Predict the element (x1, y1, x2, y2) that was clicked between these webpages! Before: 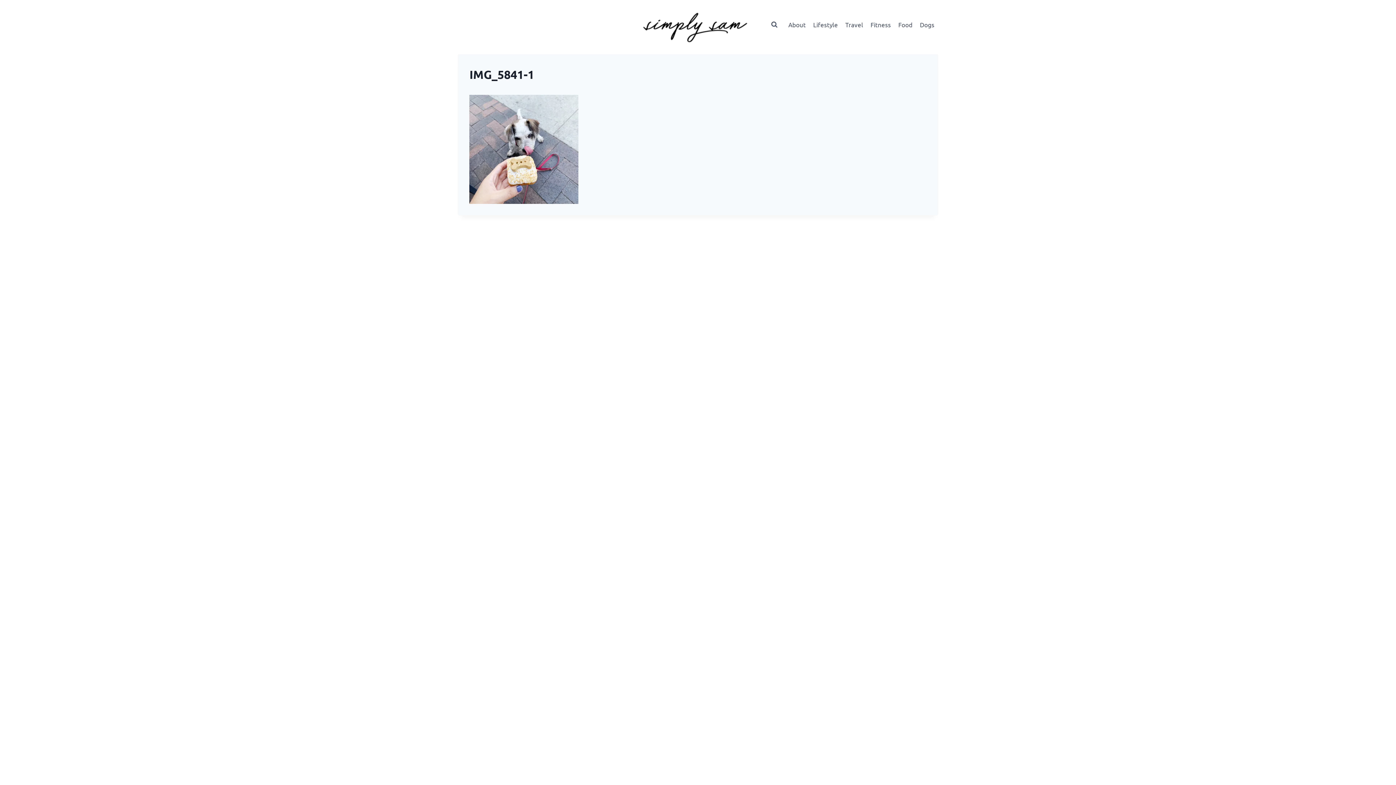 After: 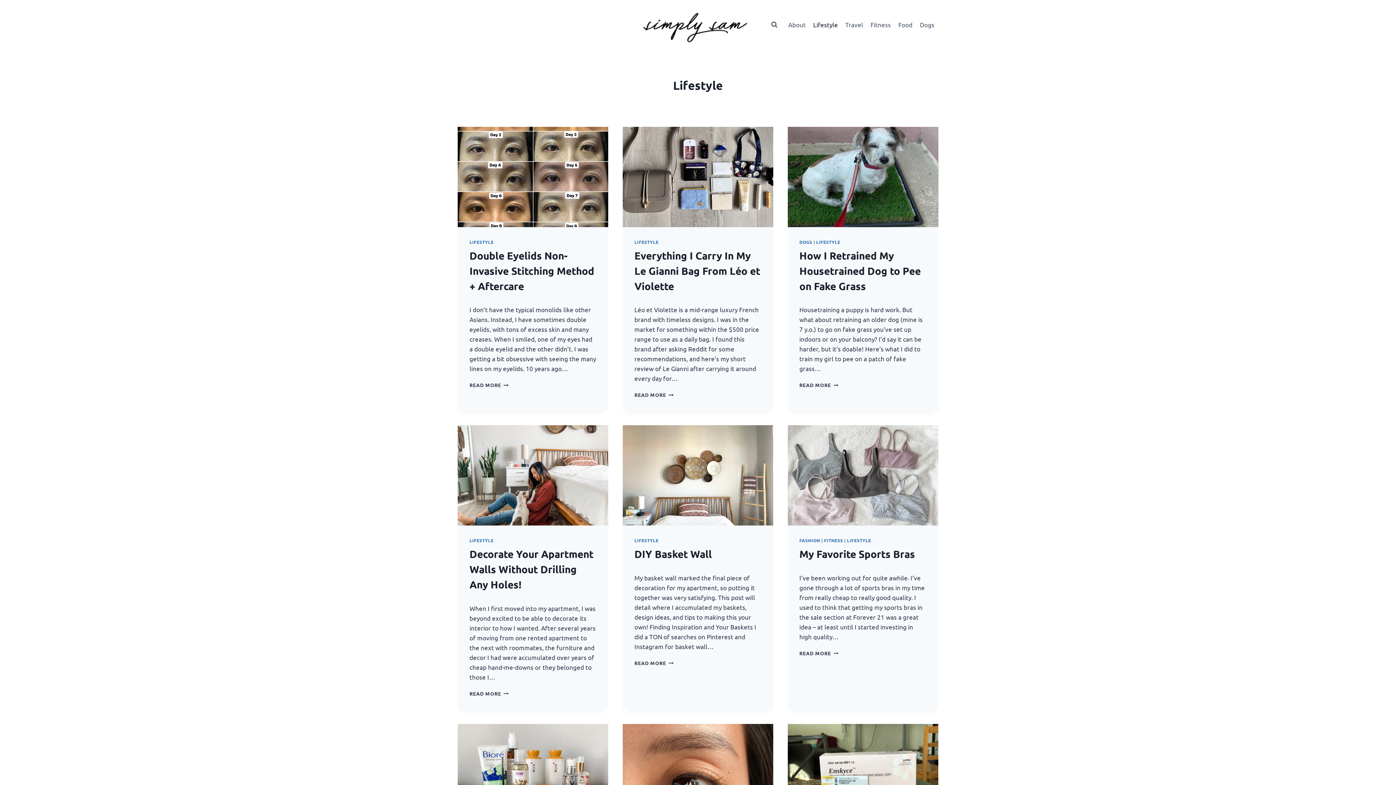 Action: bbox: (809, 19, 841, 29) label: Lifestyle